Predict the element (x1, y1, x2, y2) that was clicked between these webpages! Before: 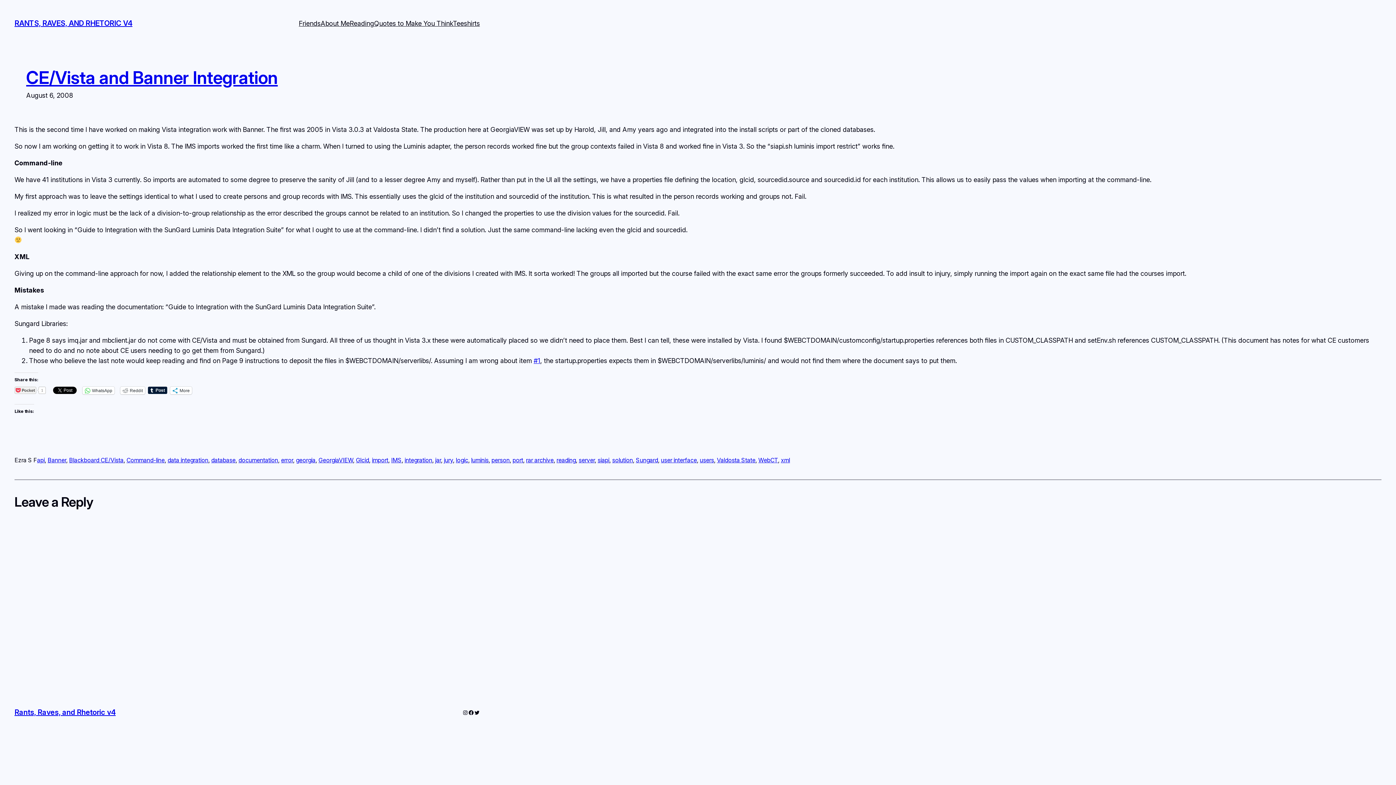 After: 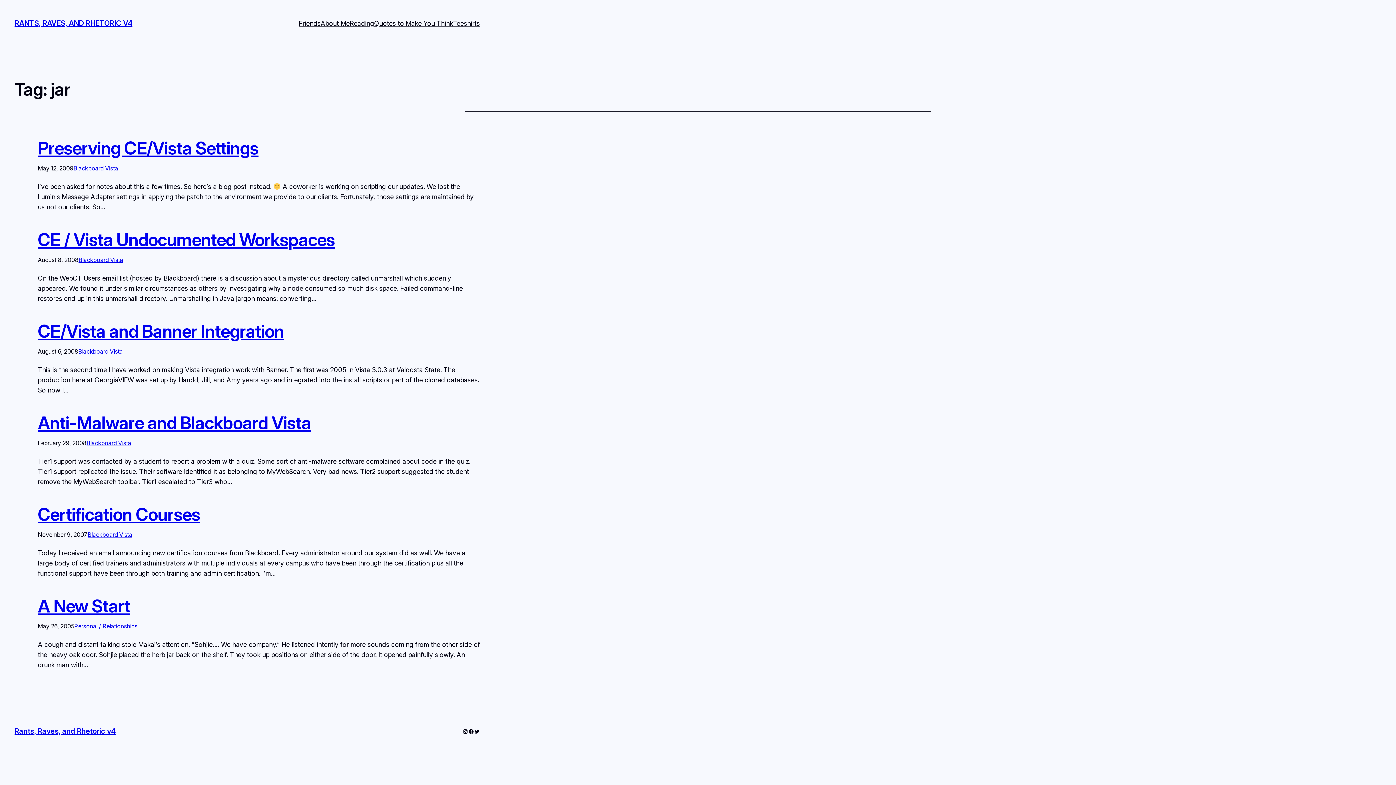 Action: label: jar bbox: (435, 456, 441, 463)